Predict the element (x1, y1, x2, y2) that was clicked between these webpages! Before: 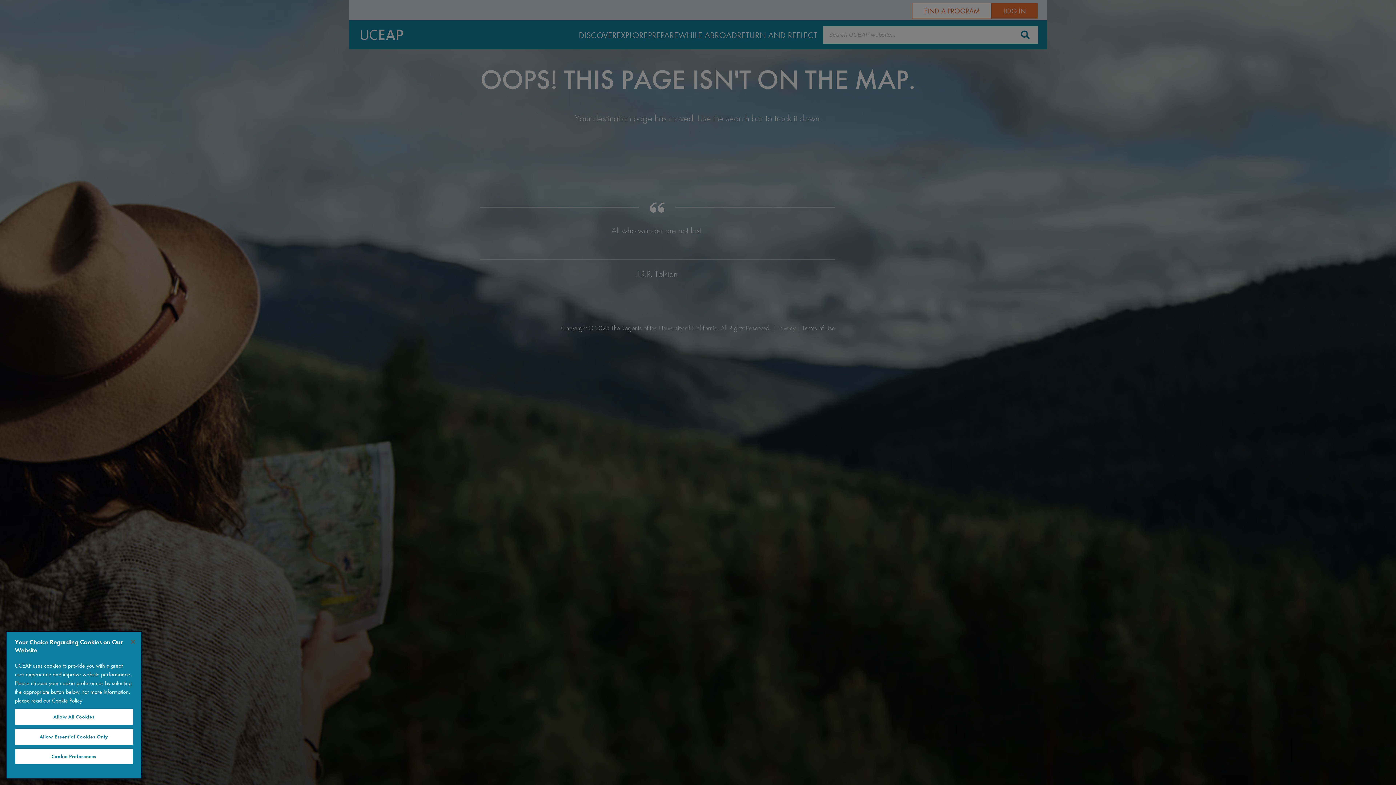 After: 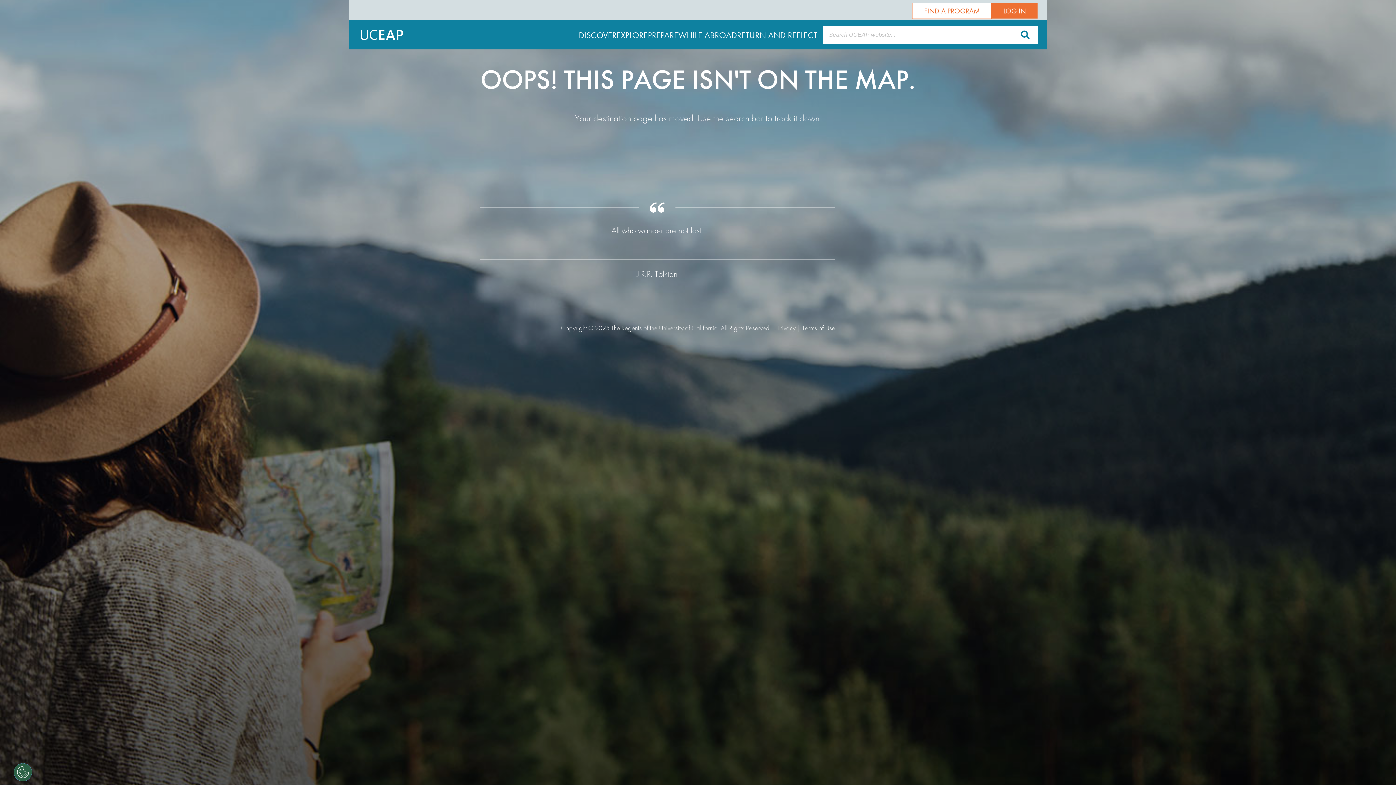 Action: bbox: (14, 709, 133, 725) label: Allow All Cookies